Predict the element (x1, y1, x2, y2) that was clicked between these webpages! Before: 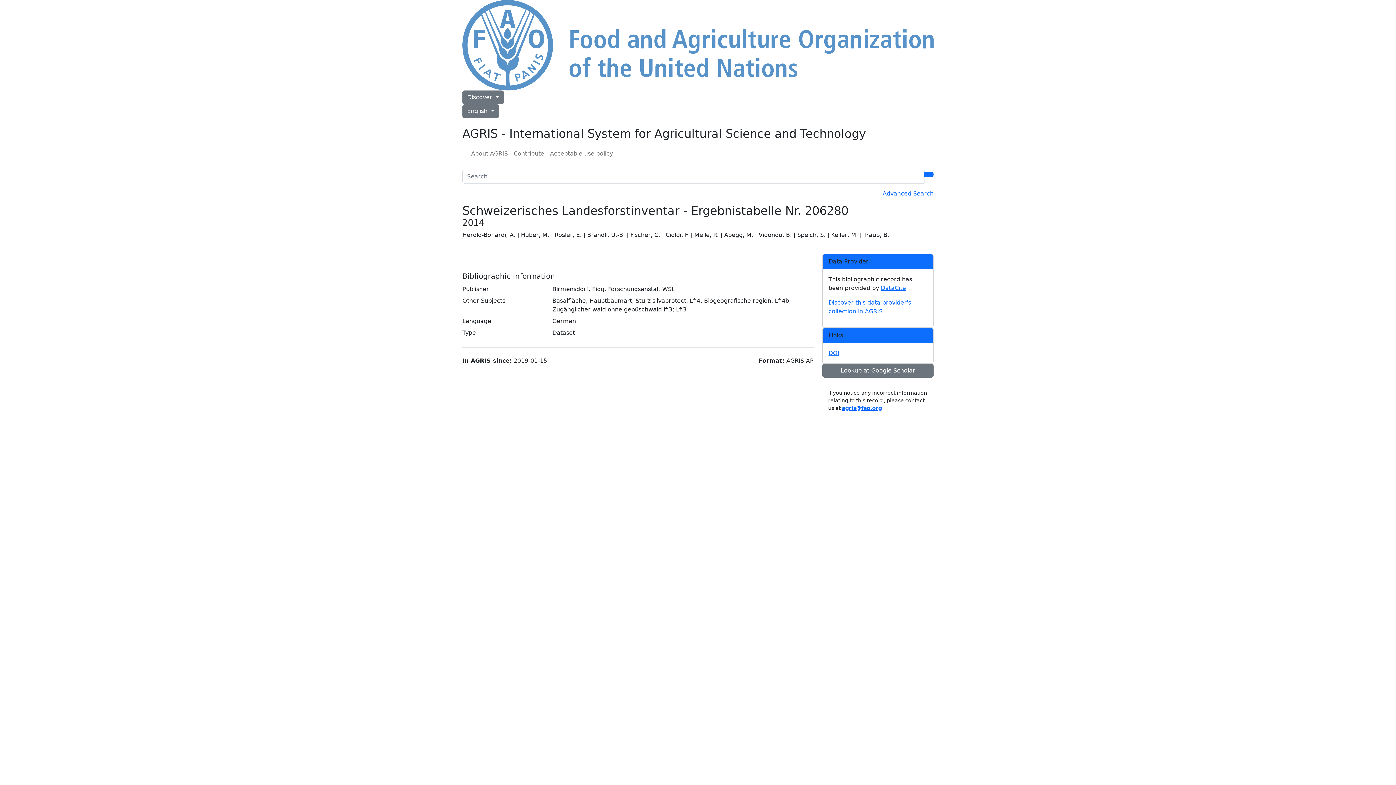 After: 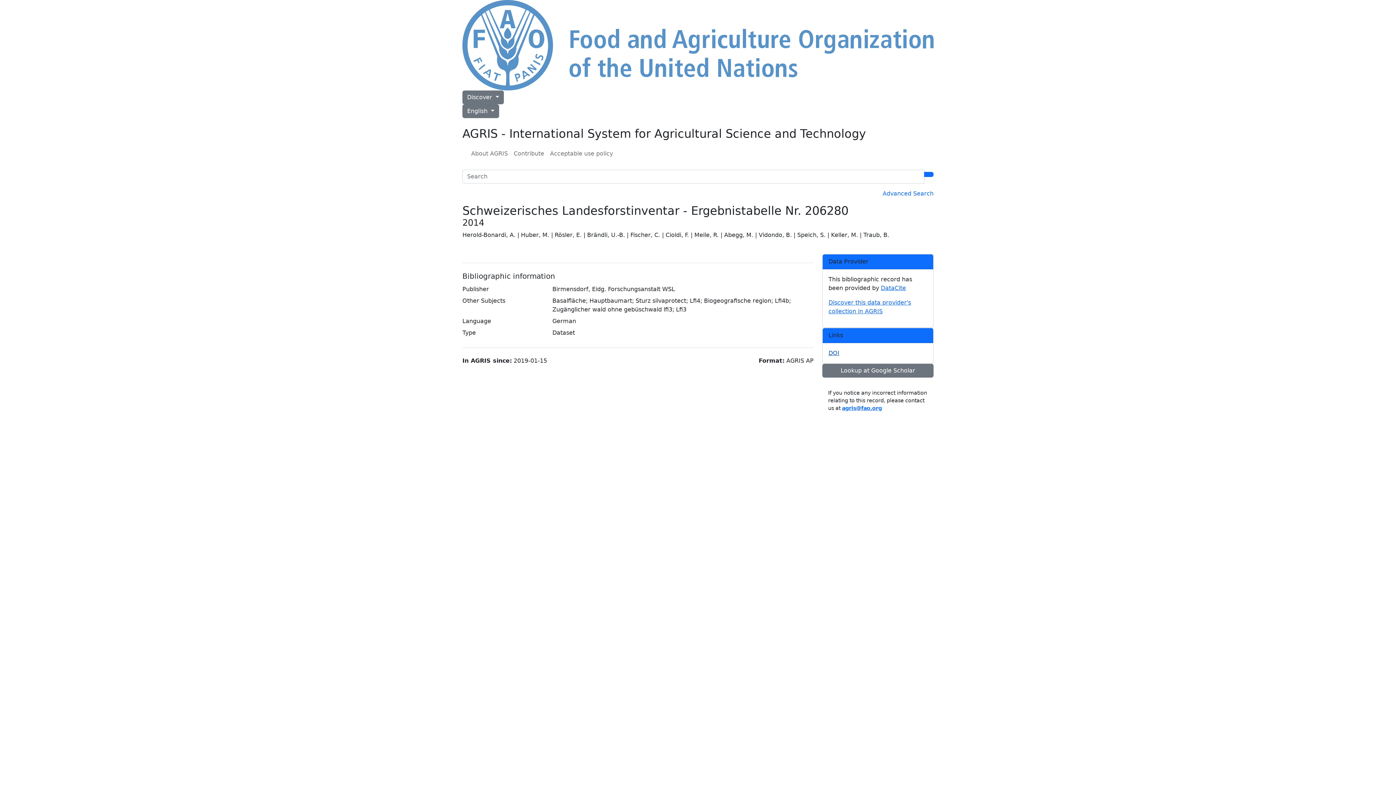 Action: label: DOI bbox: (828, 349, 927, 357)